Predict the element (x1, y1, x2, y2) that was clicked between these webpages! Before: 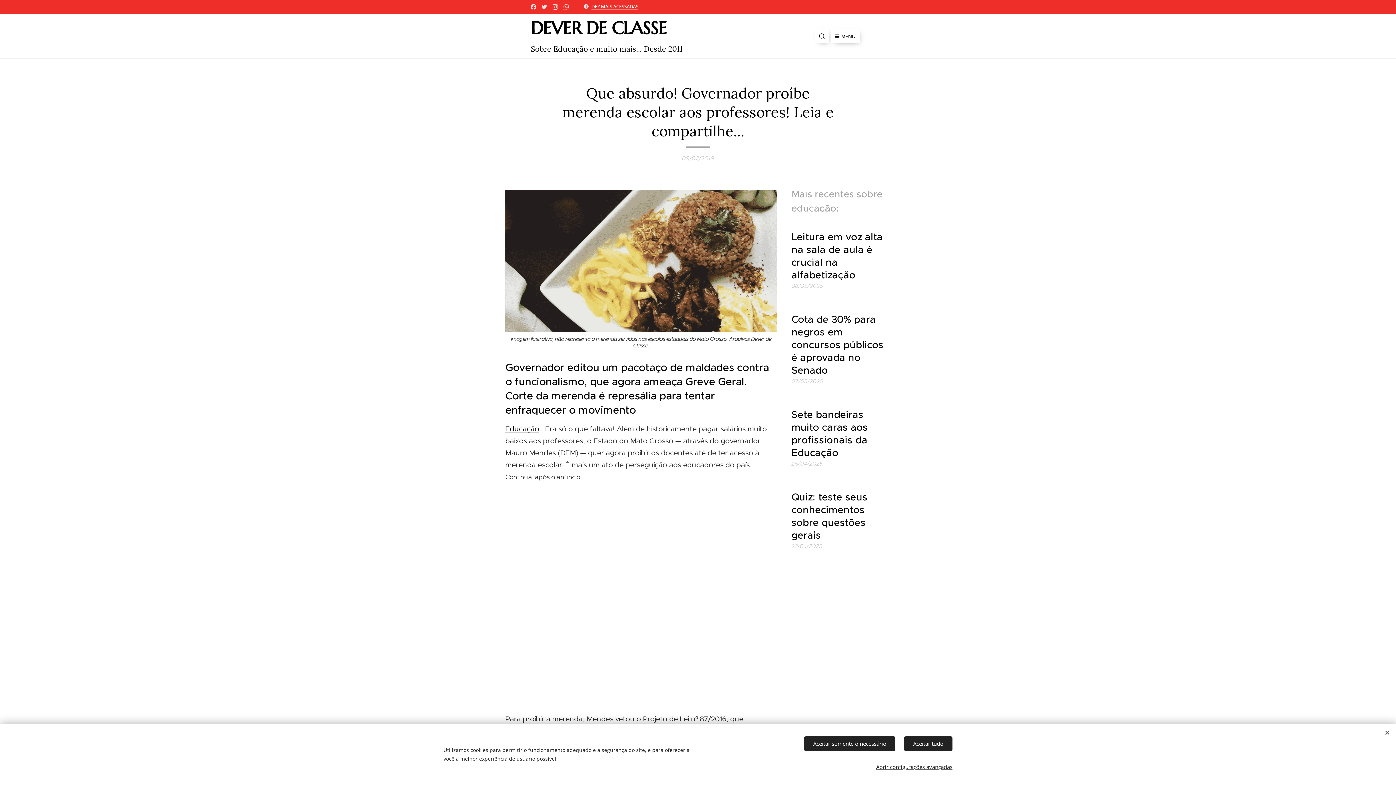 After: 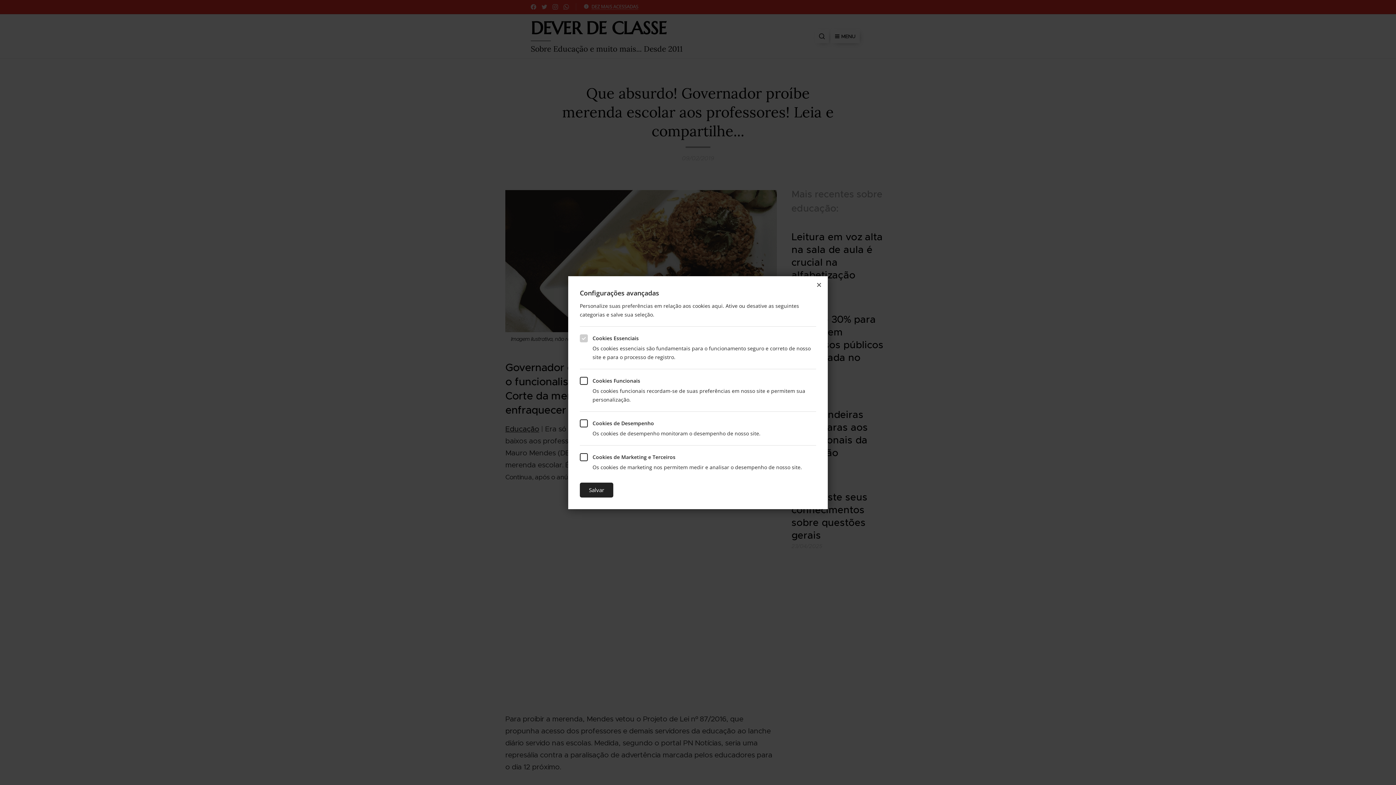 Action: bbox: (876, 760, 952, 774) label: Abrir configurações avançadas